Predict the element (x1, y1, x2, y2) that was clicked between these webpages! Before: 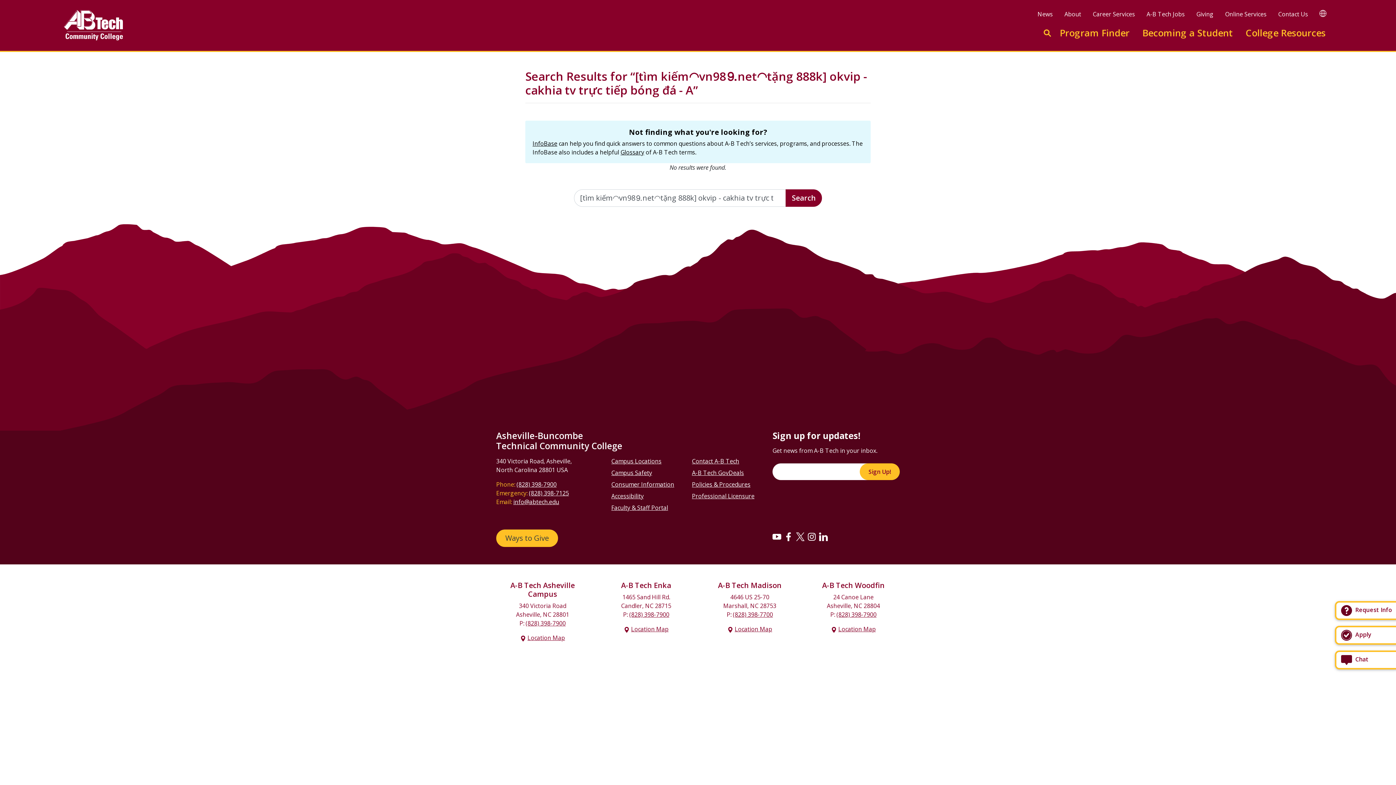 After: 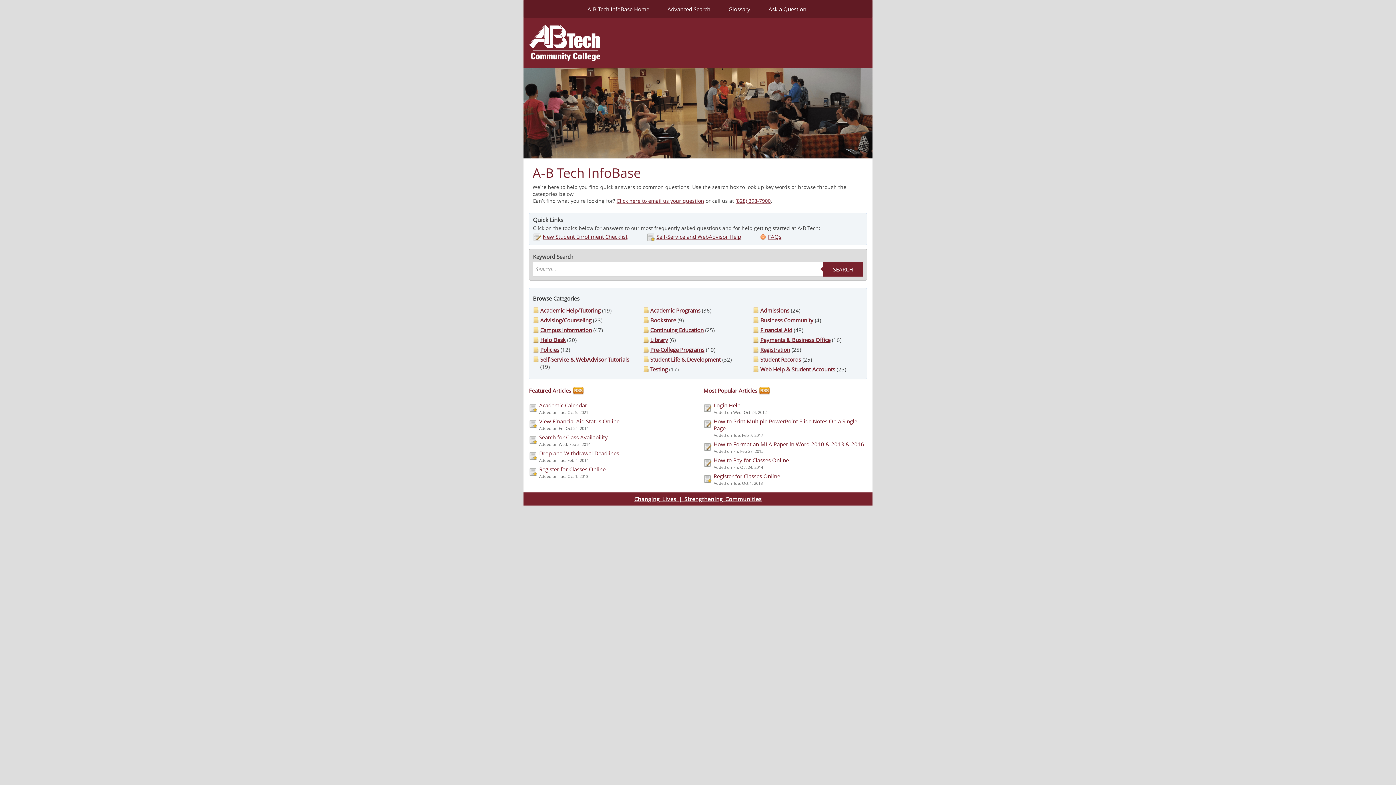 Action: bbox: (532, 139, 557, 147) label: InfoBase